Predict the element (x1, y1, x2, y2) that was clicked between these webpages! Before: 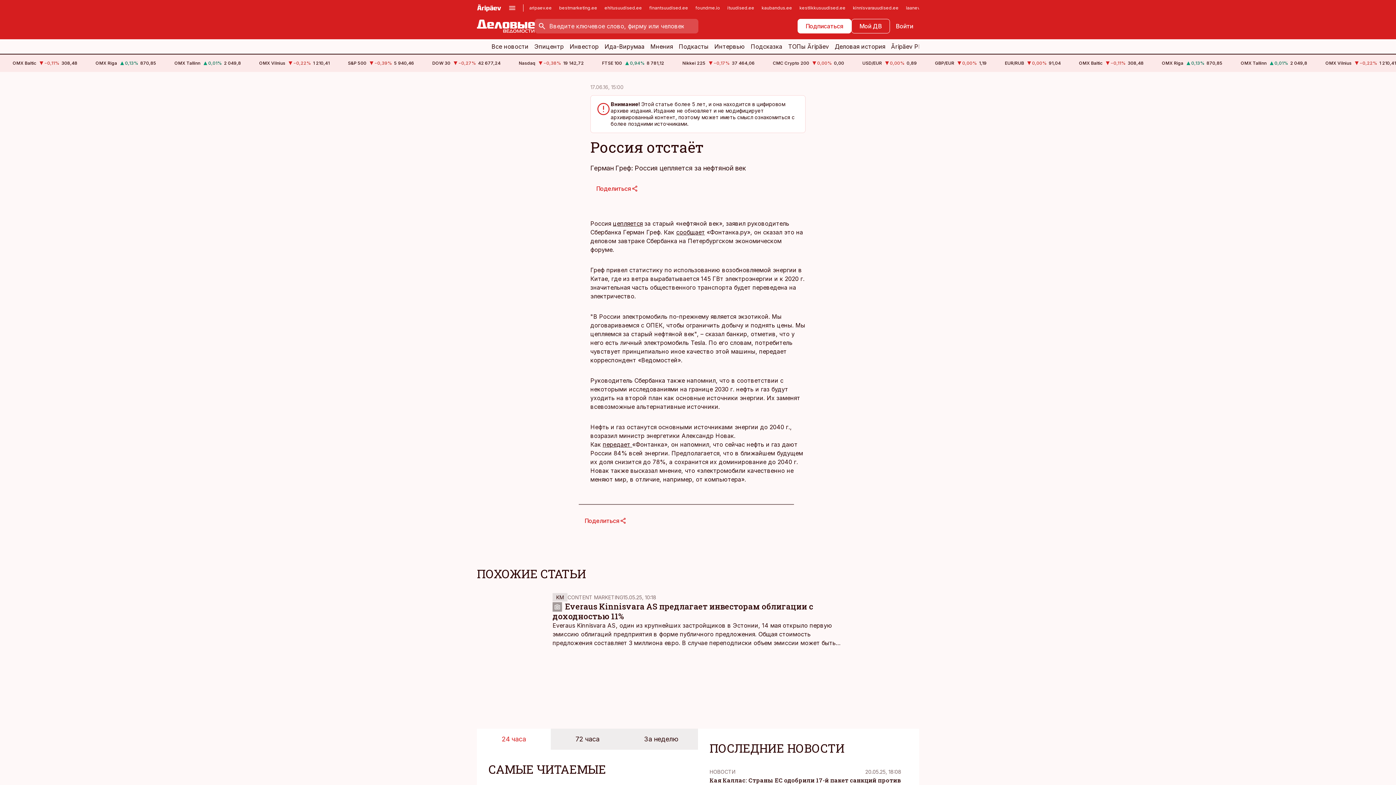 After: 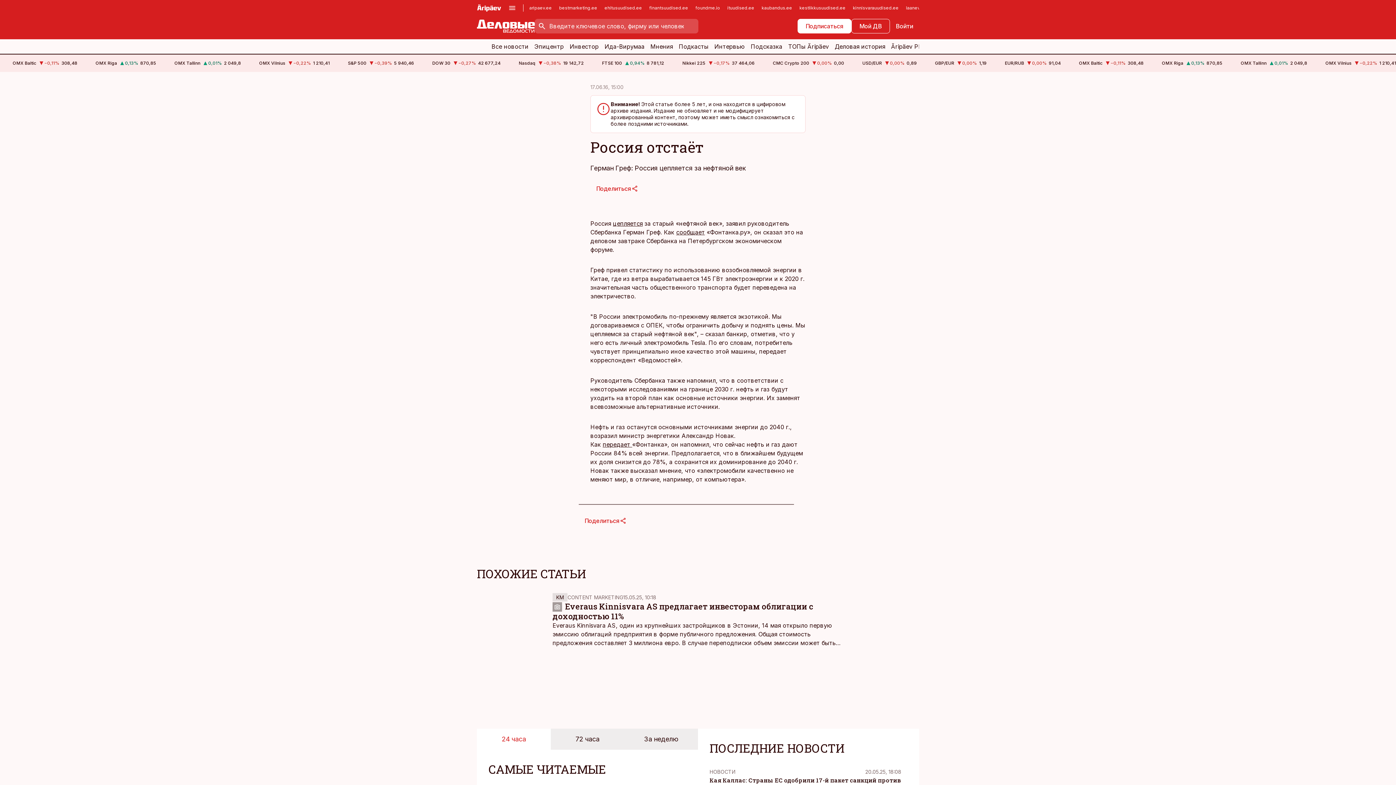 Action: bbox: (477, 4, 501, 11)